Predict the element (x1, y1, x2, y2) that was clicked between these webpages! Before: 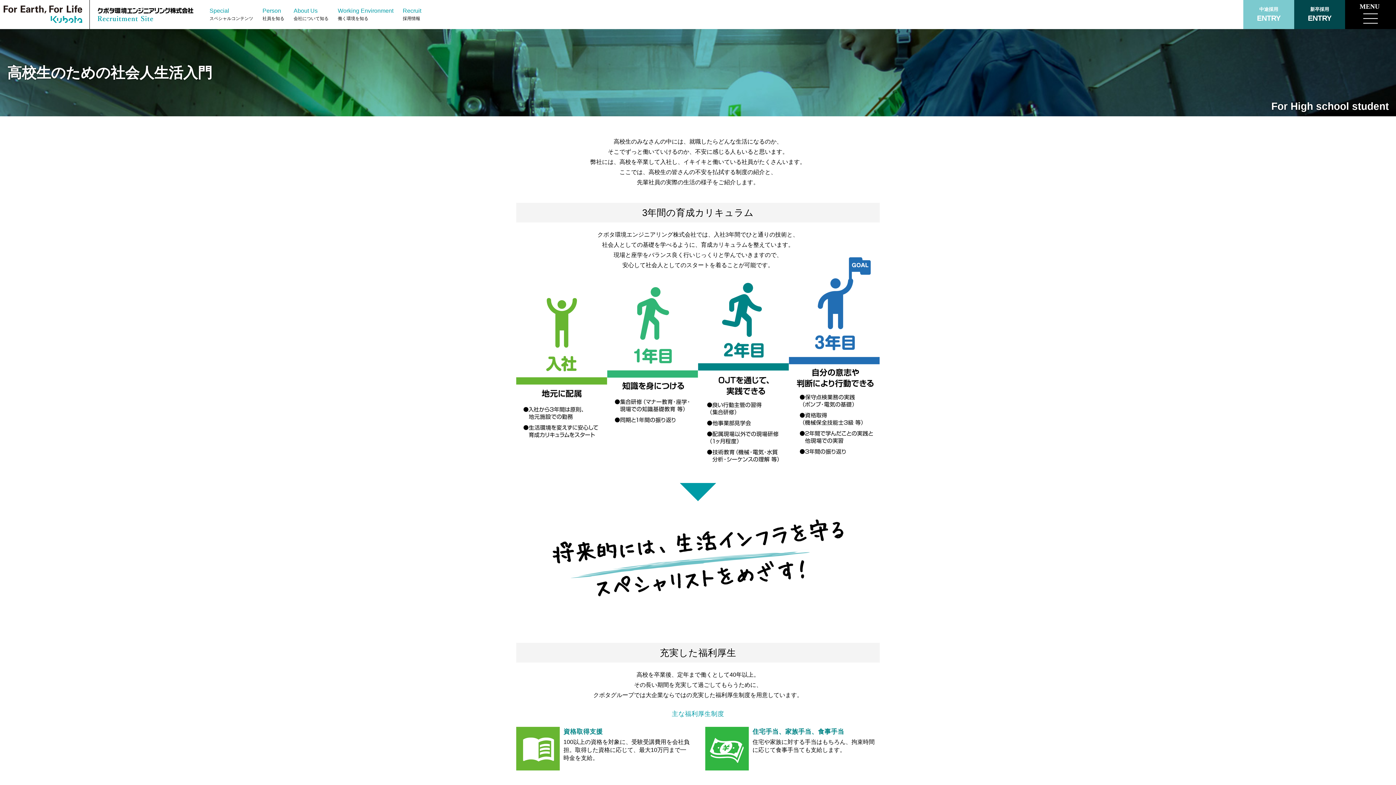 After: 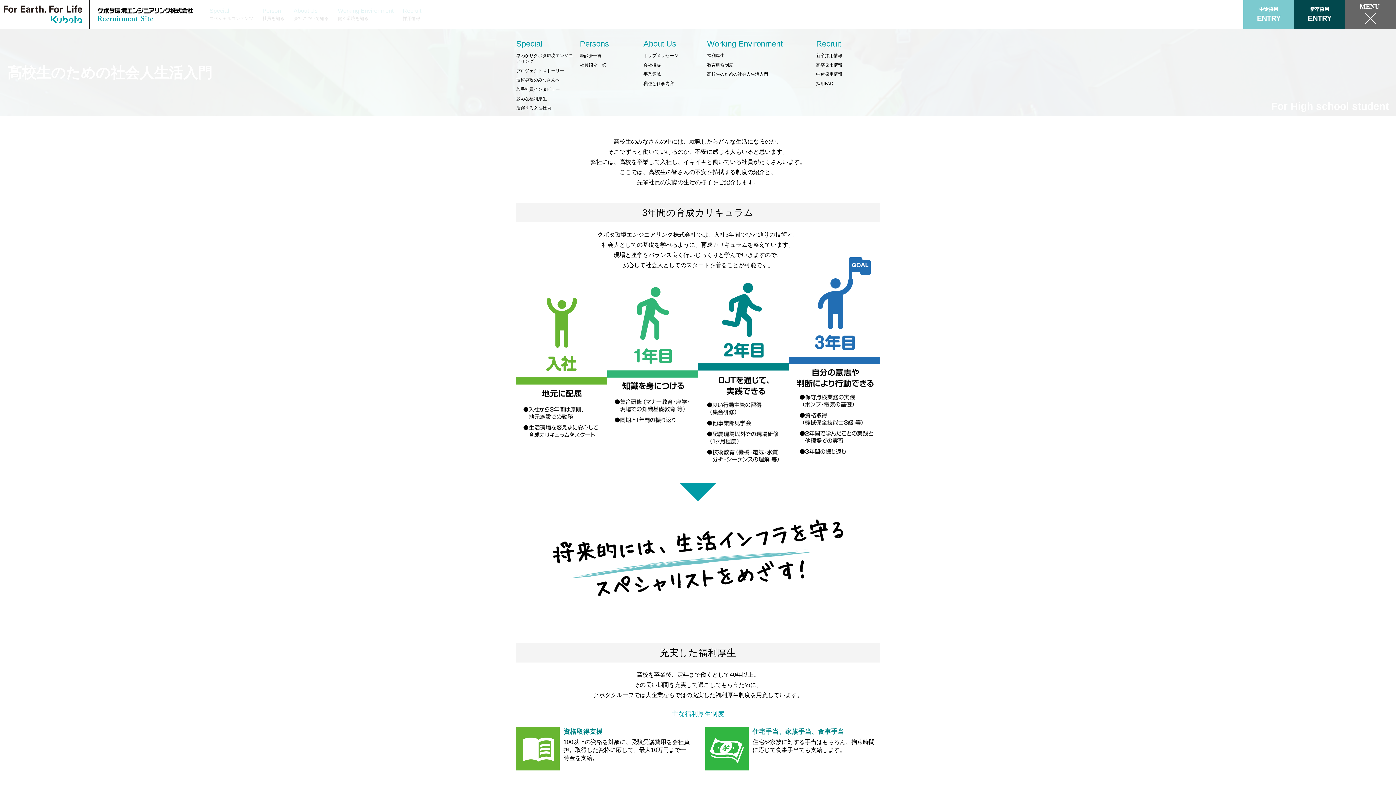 Action: label: toggle navigation bbox: (1345, 0, 1396, 29)